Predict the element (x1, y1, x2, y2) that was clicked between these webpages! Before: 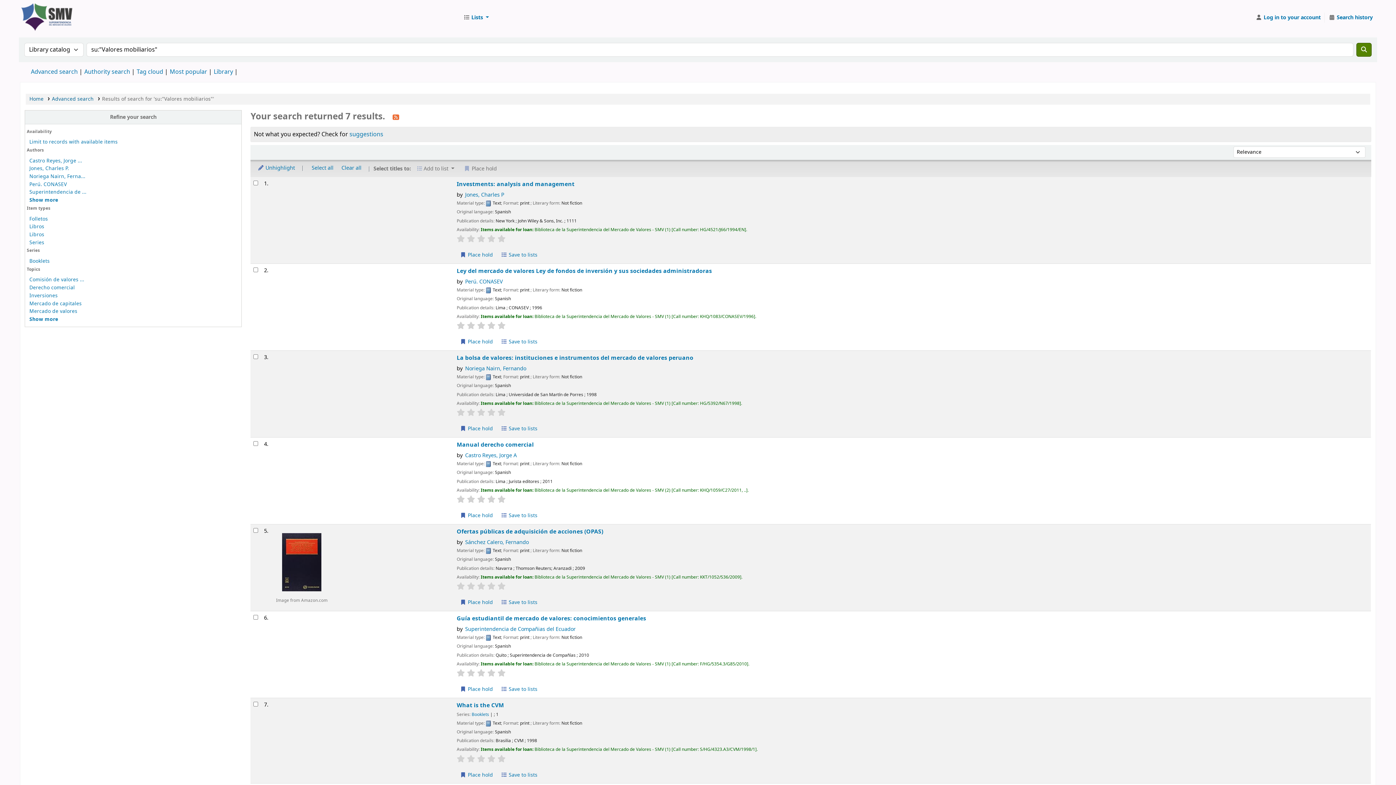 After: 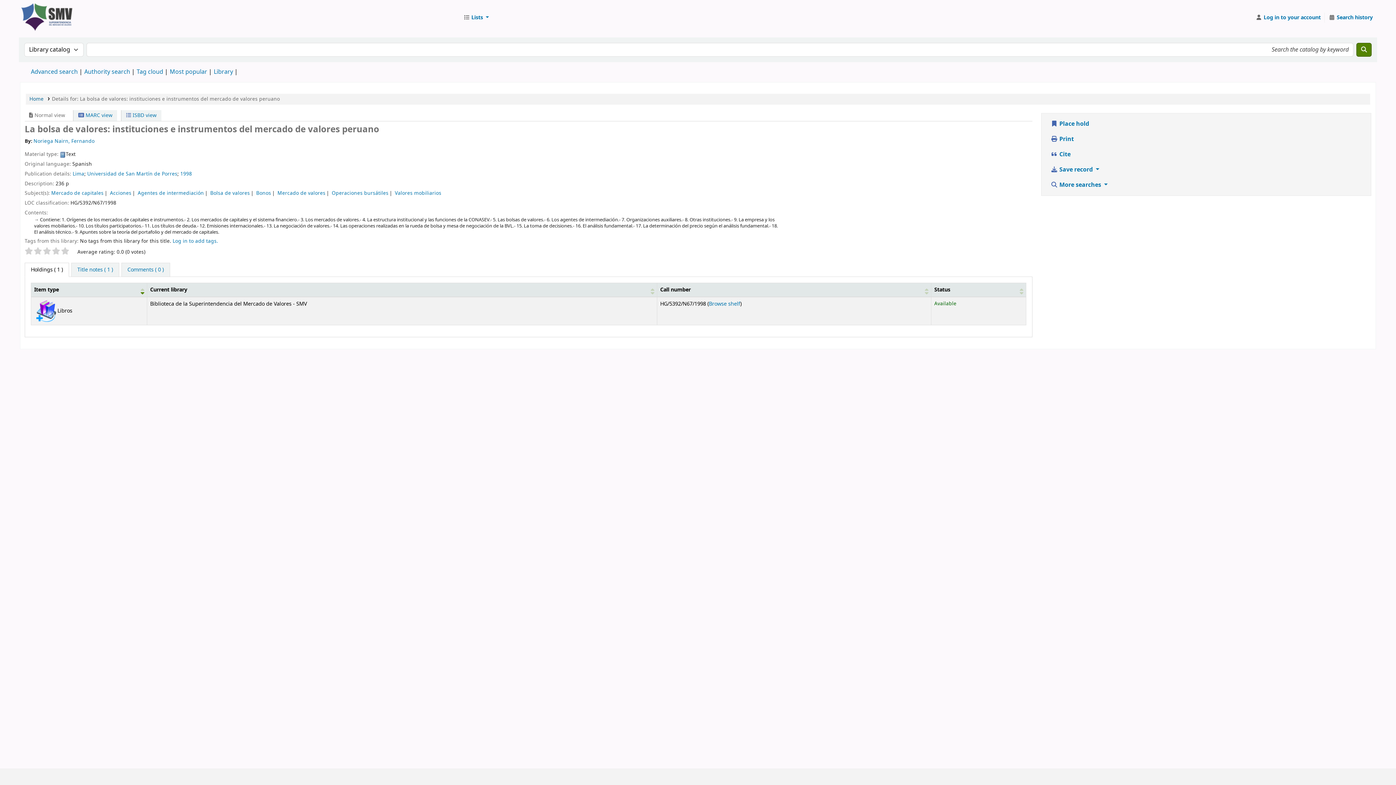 Action: label: Mercado de capitales bbox: (29, 299, 81, 307)